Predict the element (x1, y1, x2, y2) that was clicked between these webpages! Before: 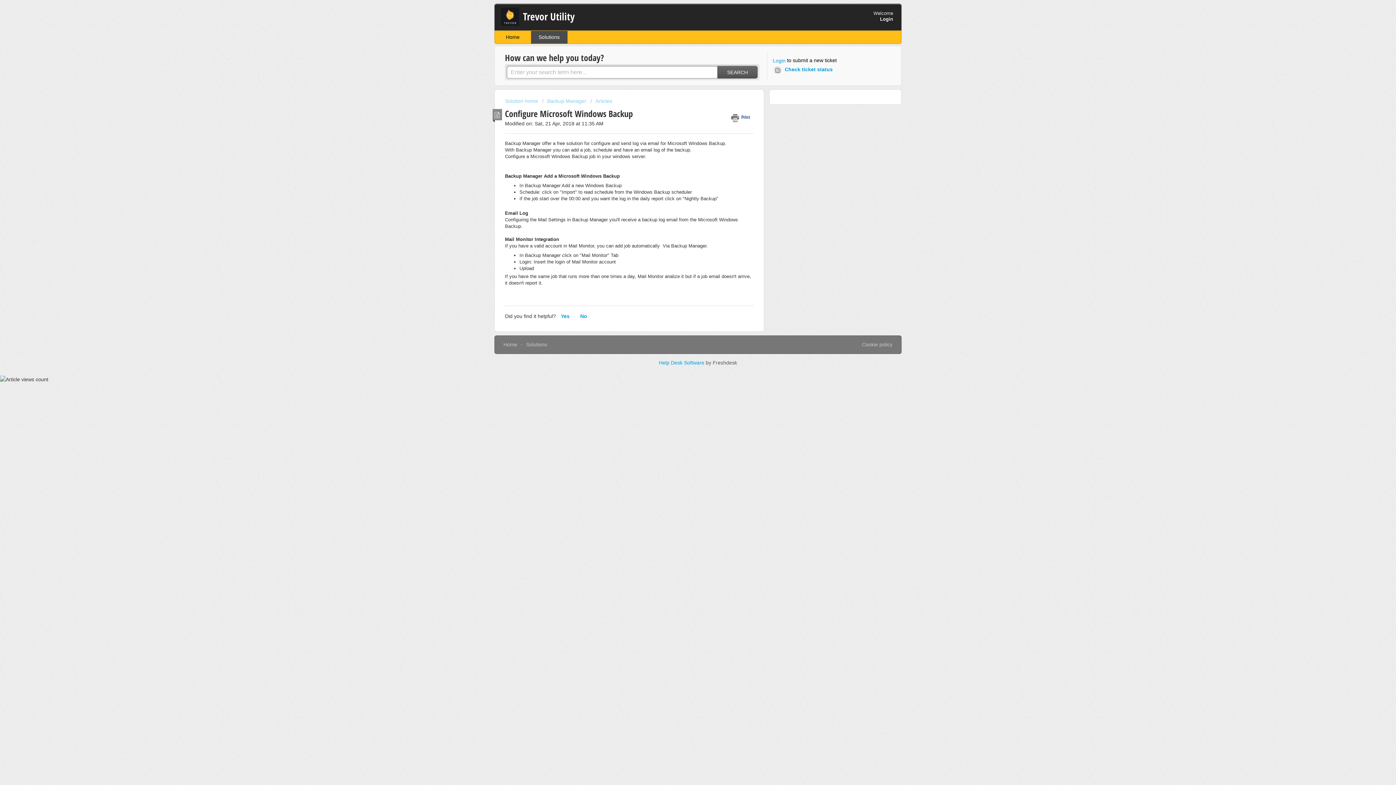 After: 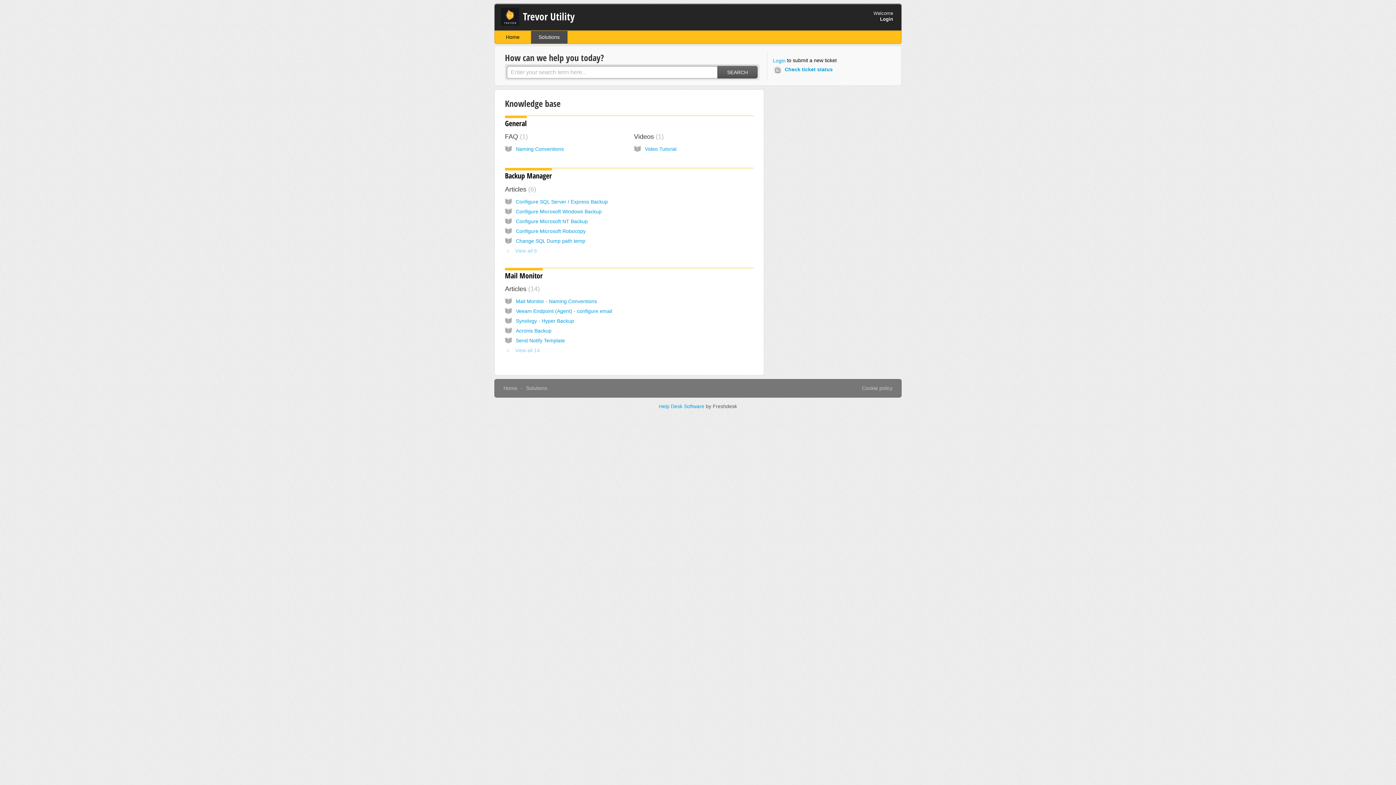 Action: bbox: (526, 341, 547, 347) label: Solutions